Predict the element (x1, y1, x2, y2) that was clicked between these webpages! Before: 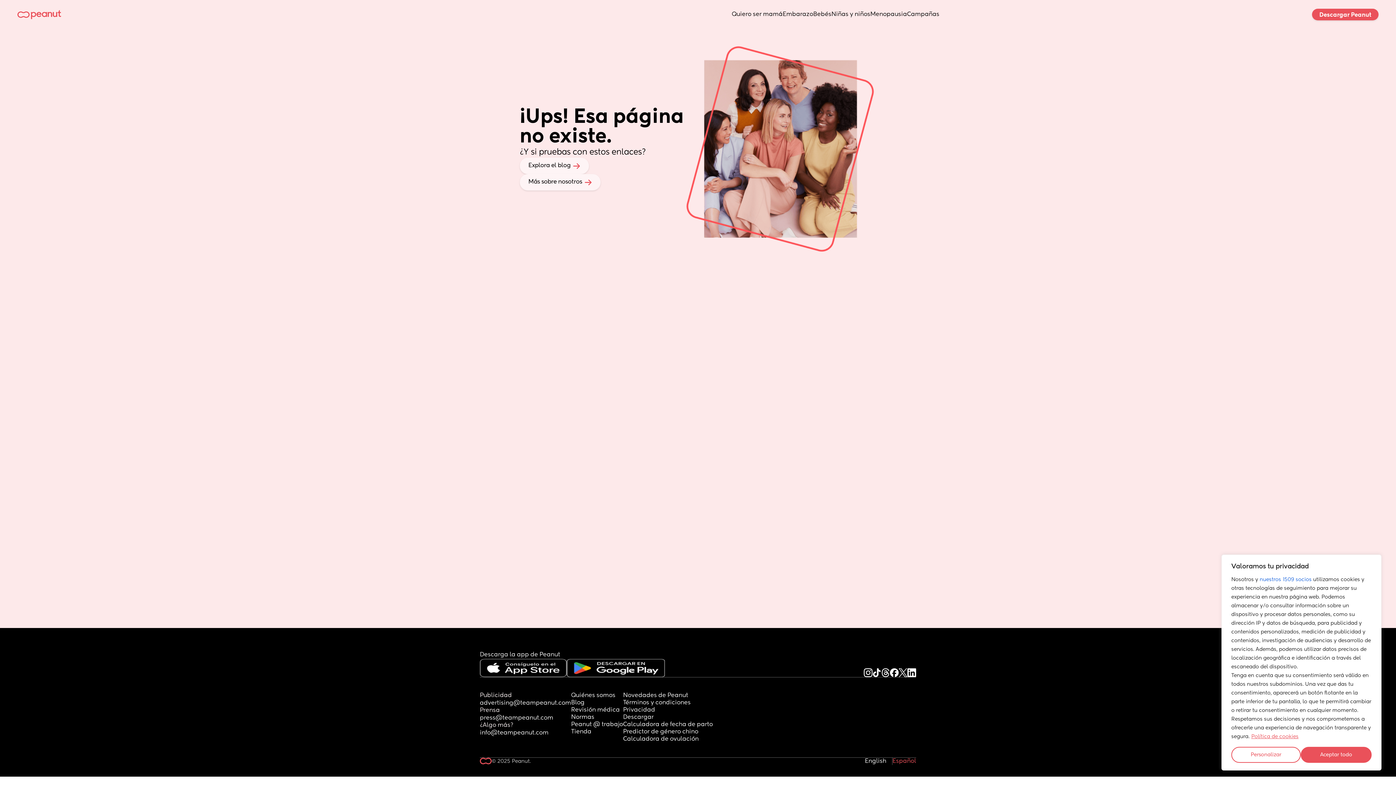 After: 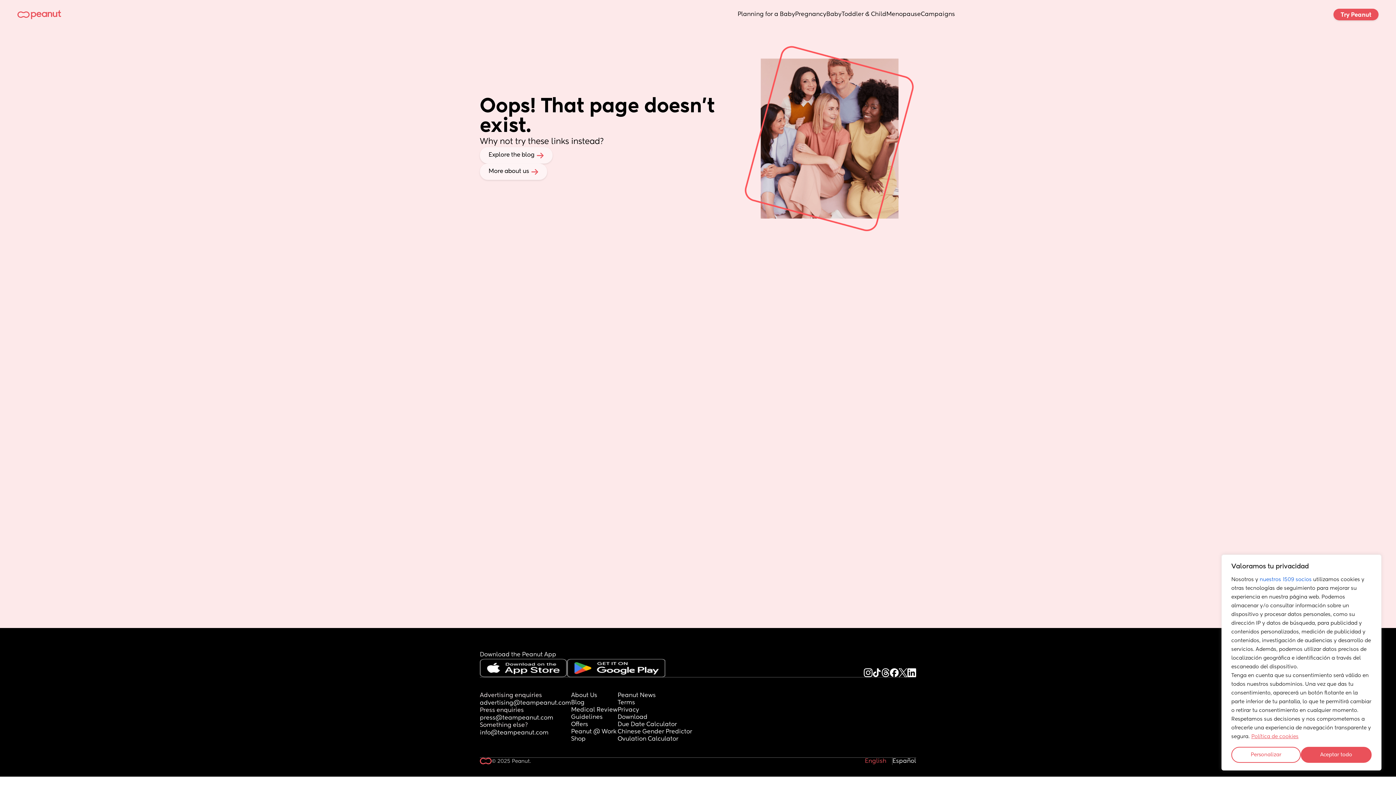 Action: bbox: (865, 758, 892, 765) label: English